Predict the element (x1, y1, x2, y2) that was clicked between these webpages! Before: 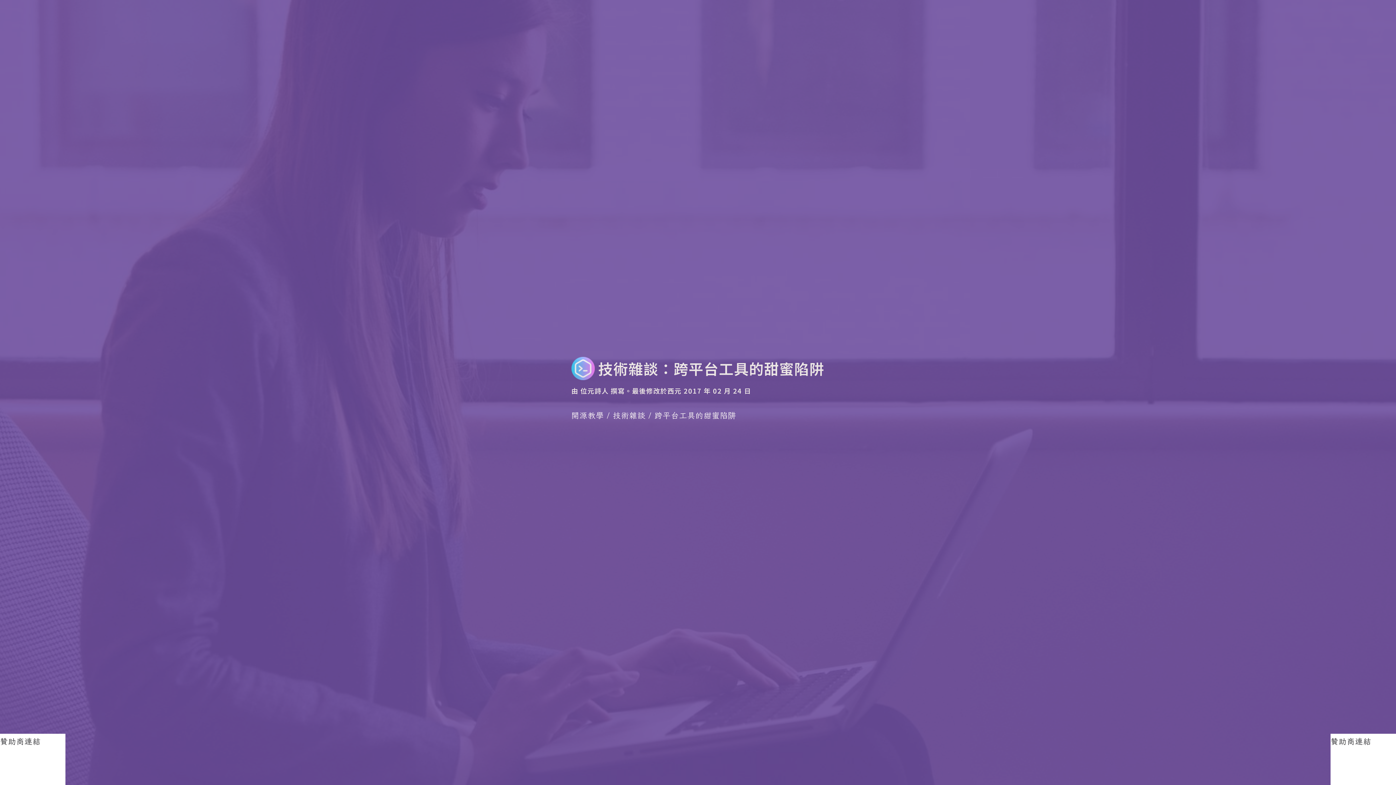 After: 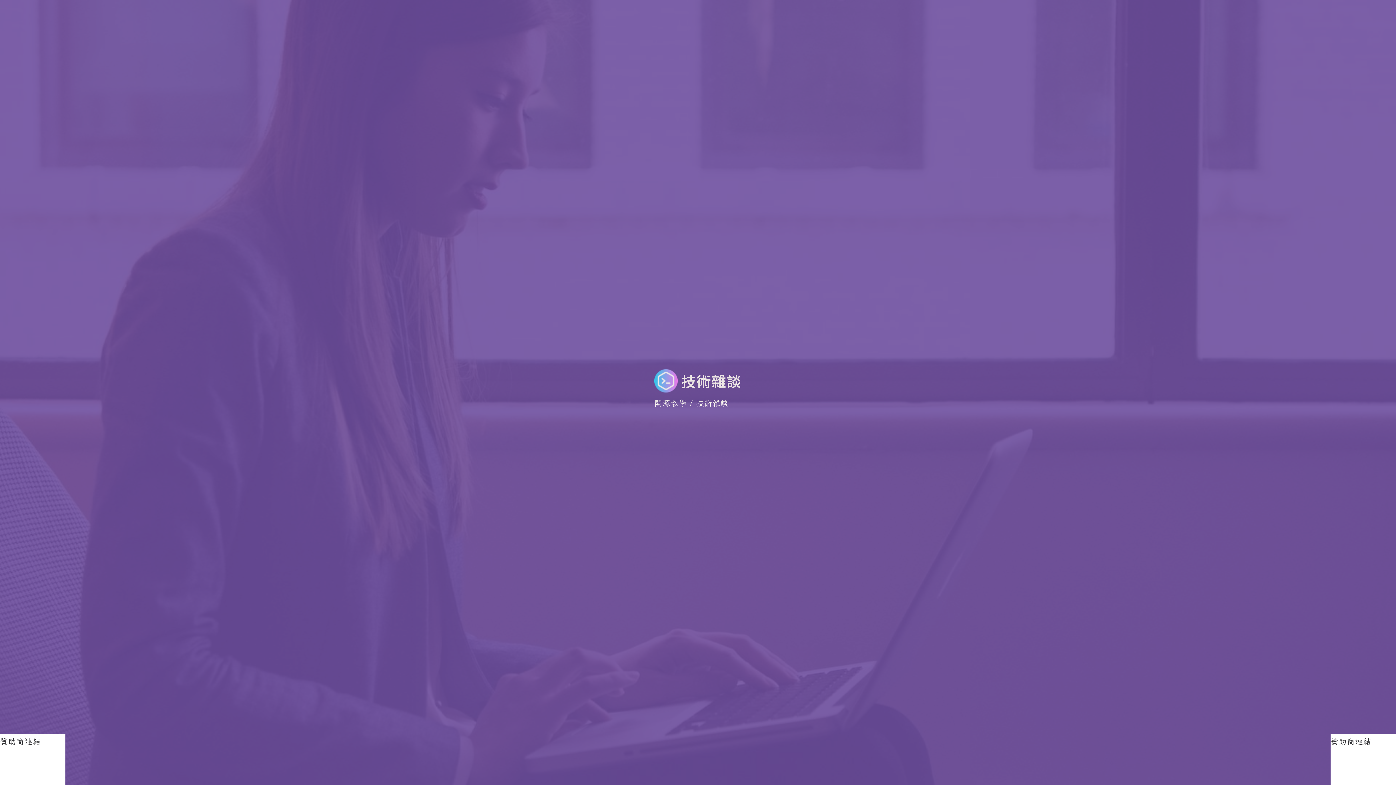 Action: bbox: (613, 409, 645, 420) label: 技術雜談